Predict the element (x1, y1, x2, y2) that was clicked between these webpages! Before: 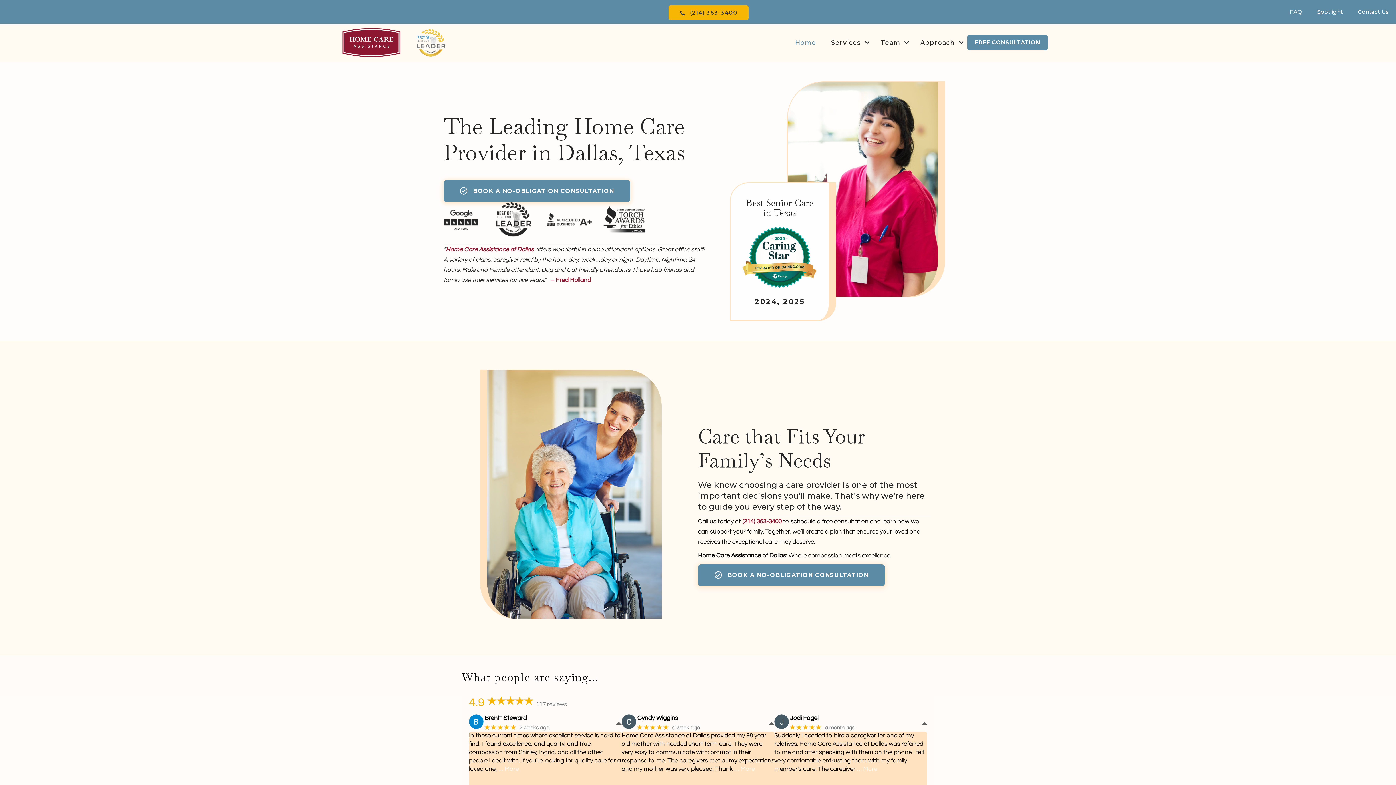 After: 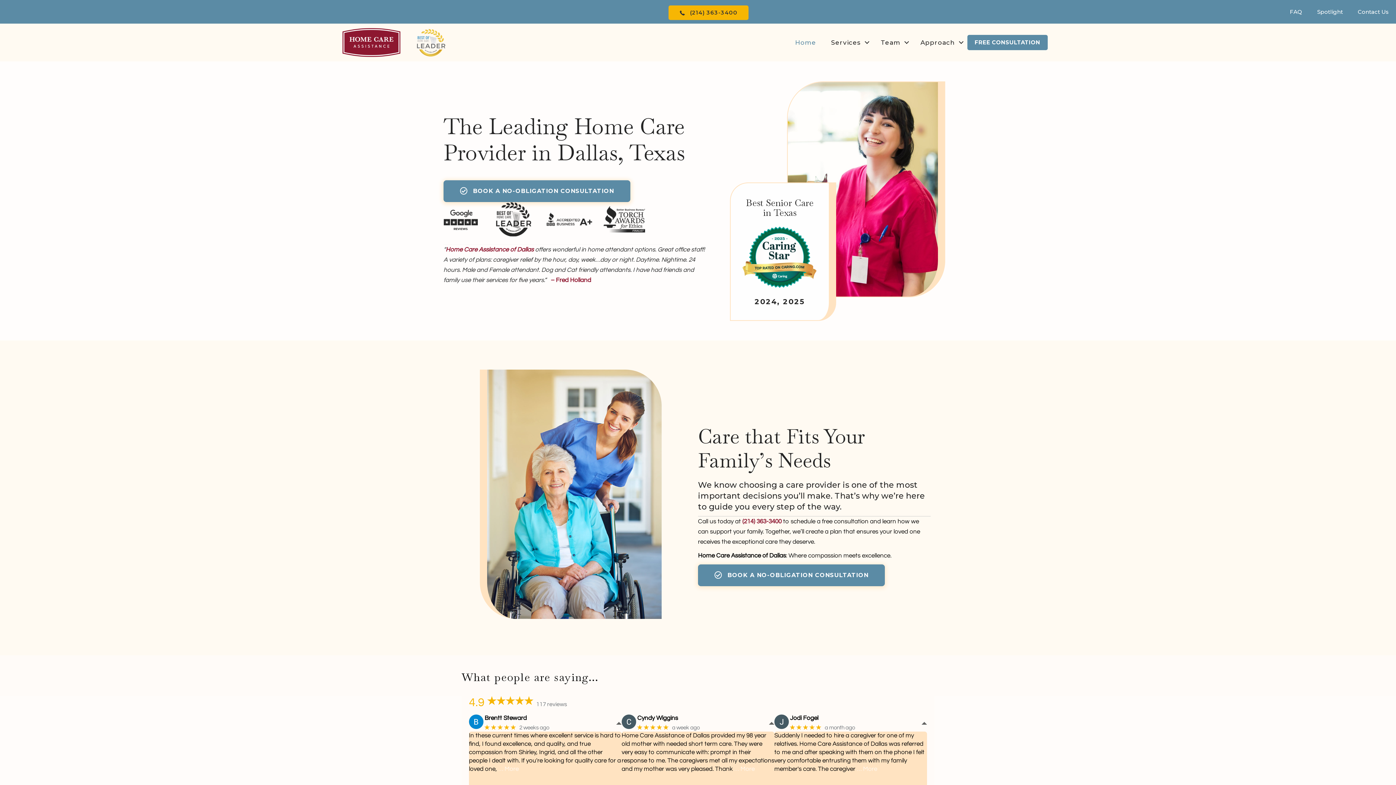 Action: bbox: (341, 38, 446, 45)